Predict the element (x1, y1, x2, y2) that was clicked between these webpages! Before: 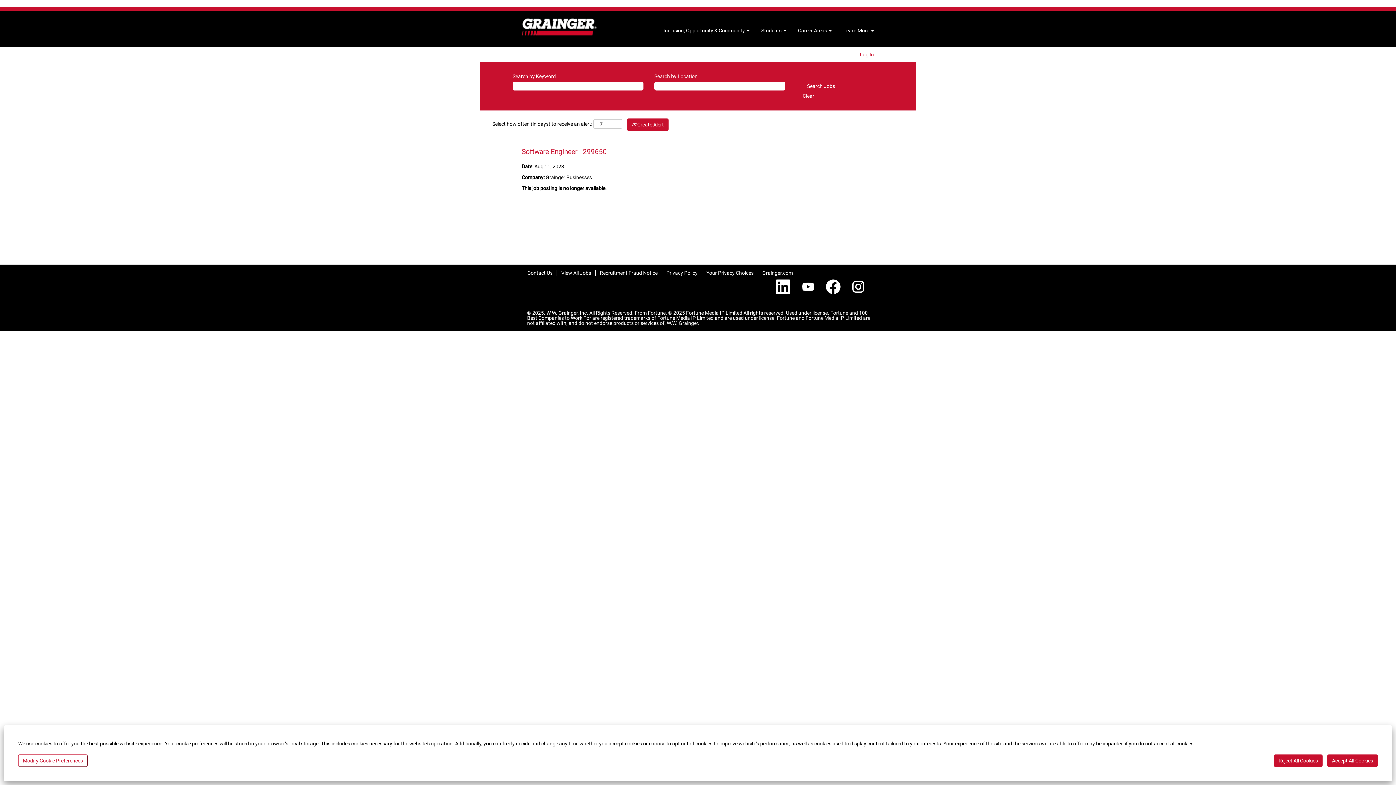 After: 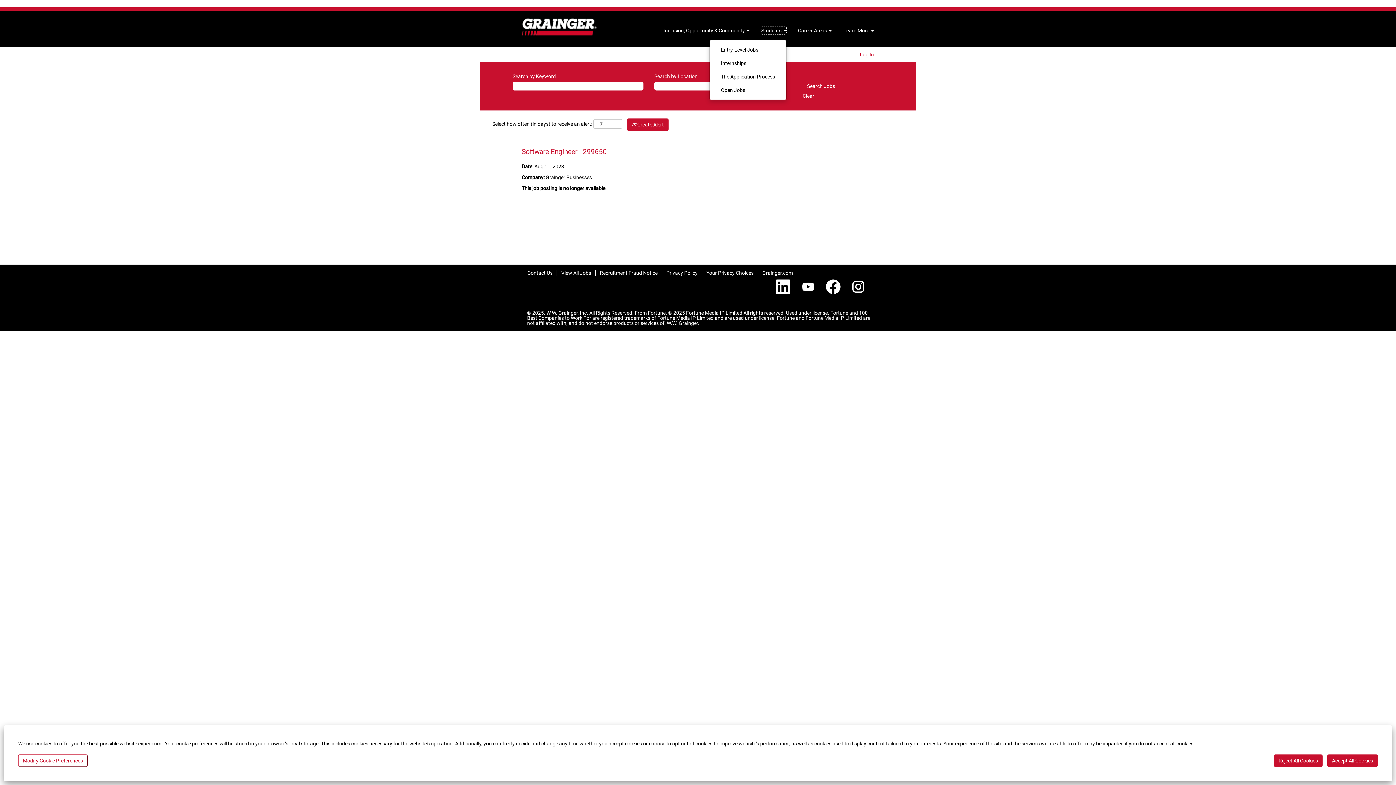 Action: label: Students  bbox: (761, 26, 786, 34)